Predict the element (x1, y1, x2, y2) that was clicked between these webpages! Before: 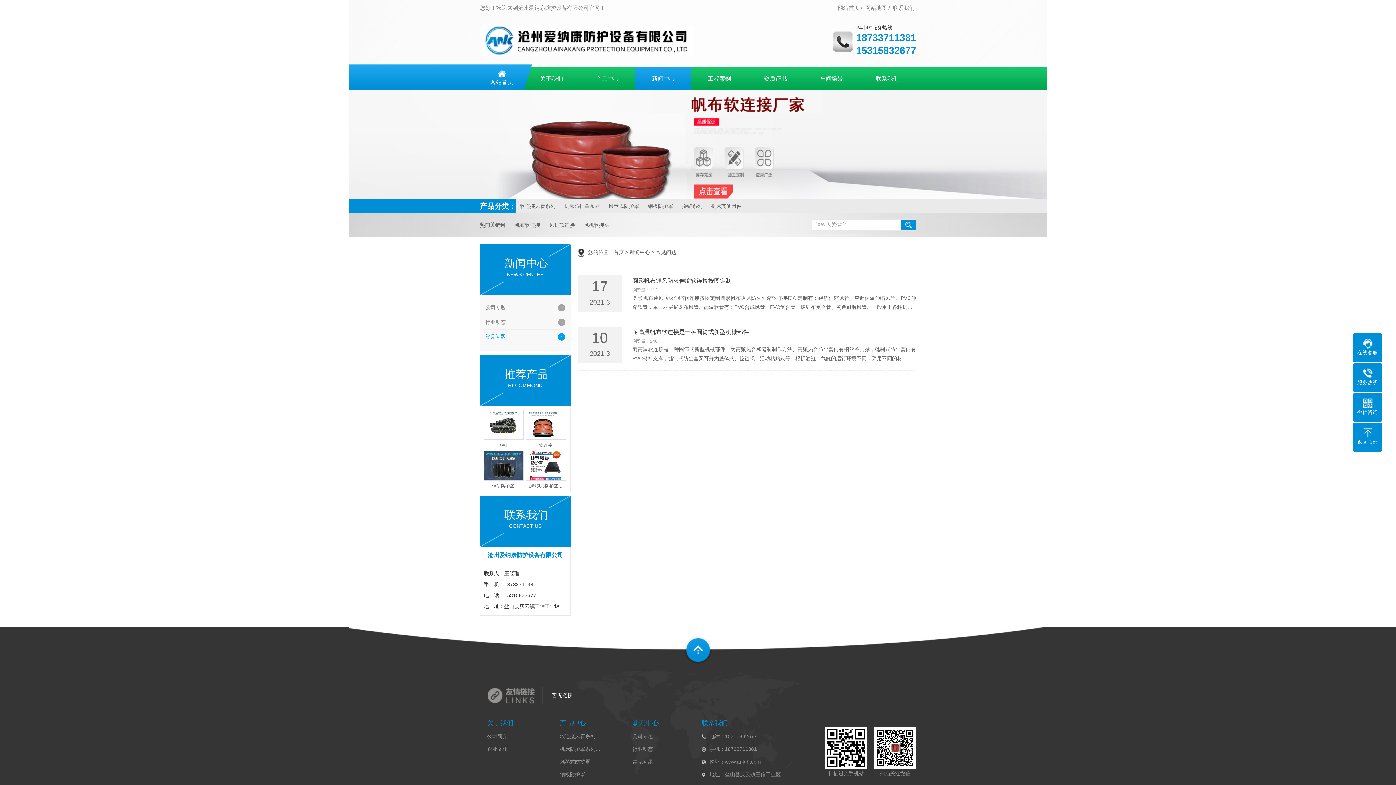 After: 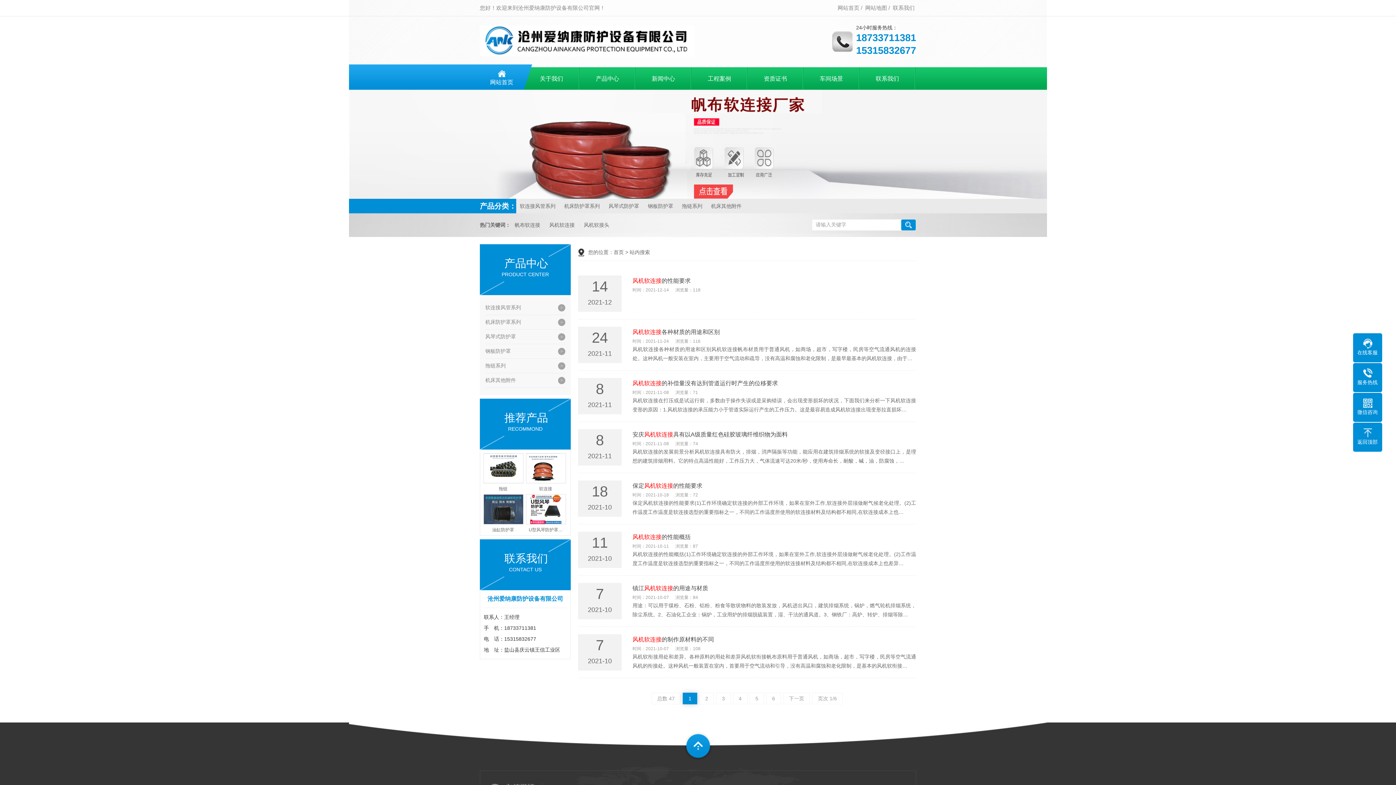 Action: label: 风机软连接 bbox: (545, 222, 579, 228)